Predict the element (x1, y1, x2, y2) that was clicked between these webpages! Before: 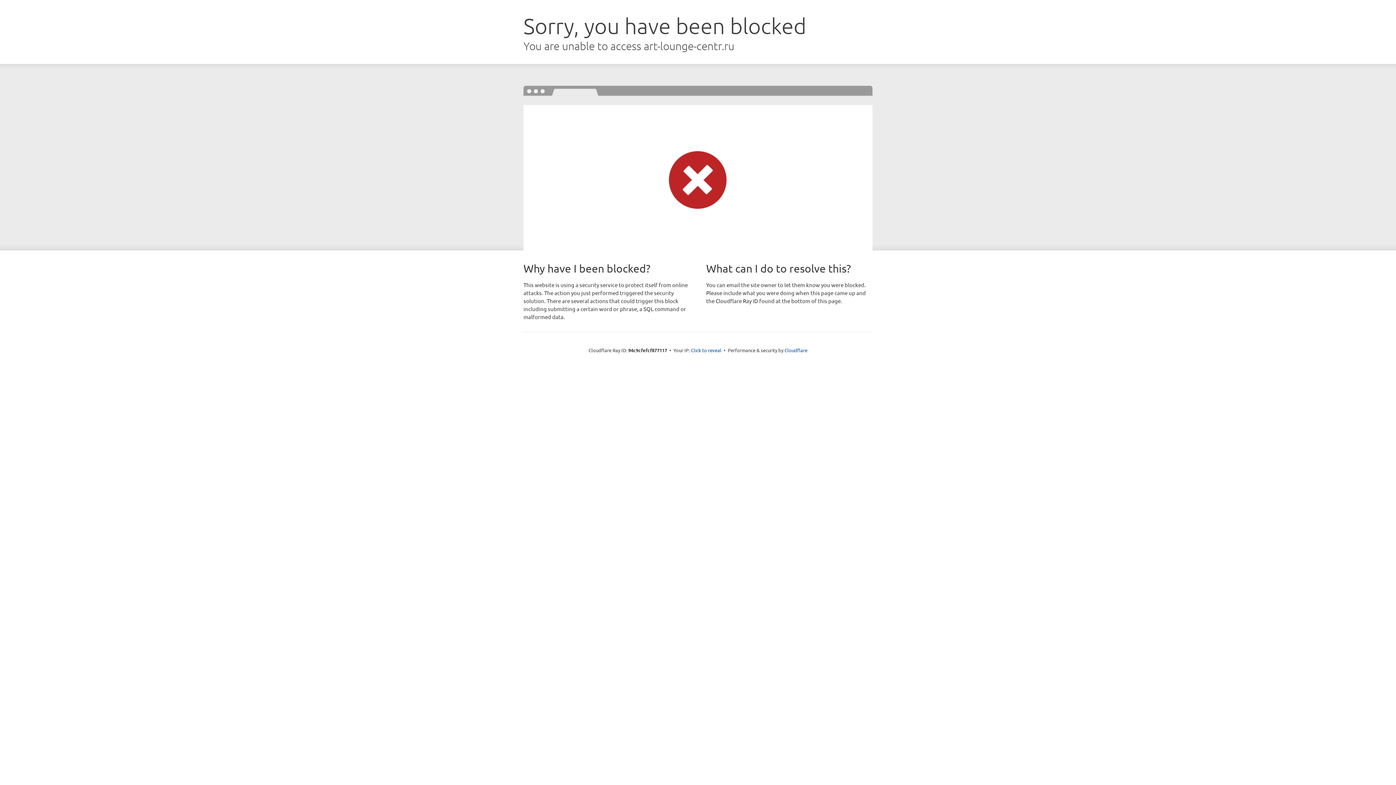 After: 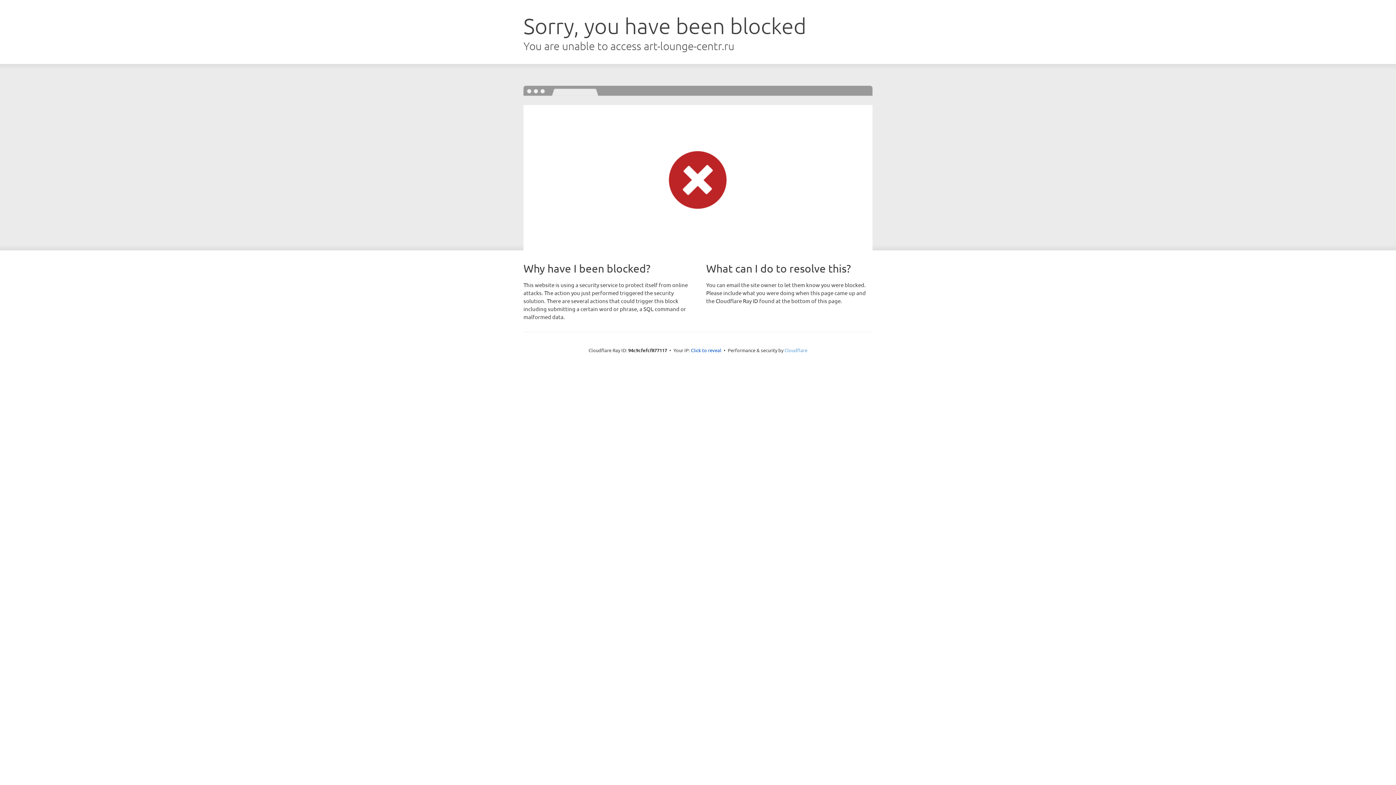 Action: label: Cloudflare bbox: (784, 347, 807, 353)